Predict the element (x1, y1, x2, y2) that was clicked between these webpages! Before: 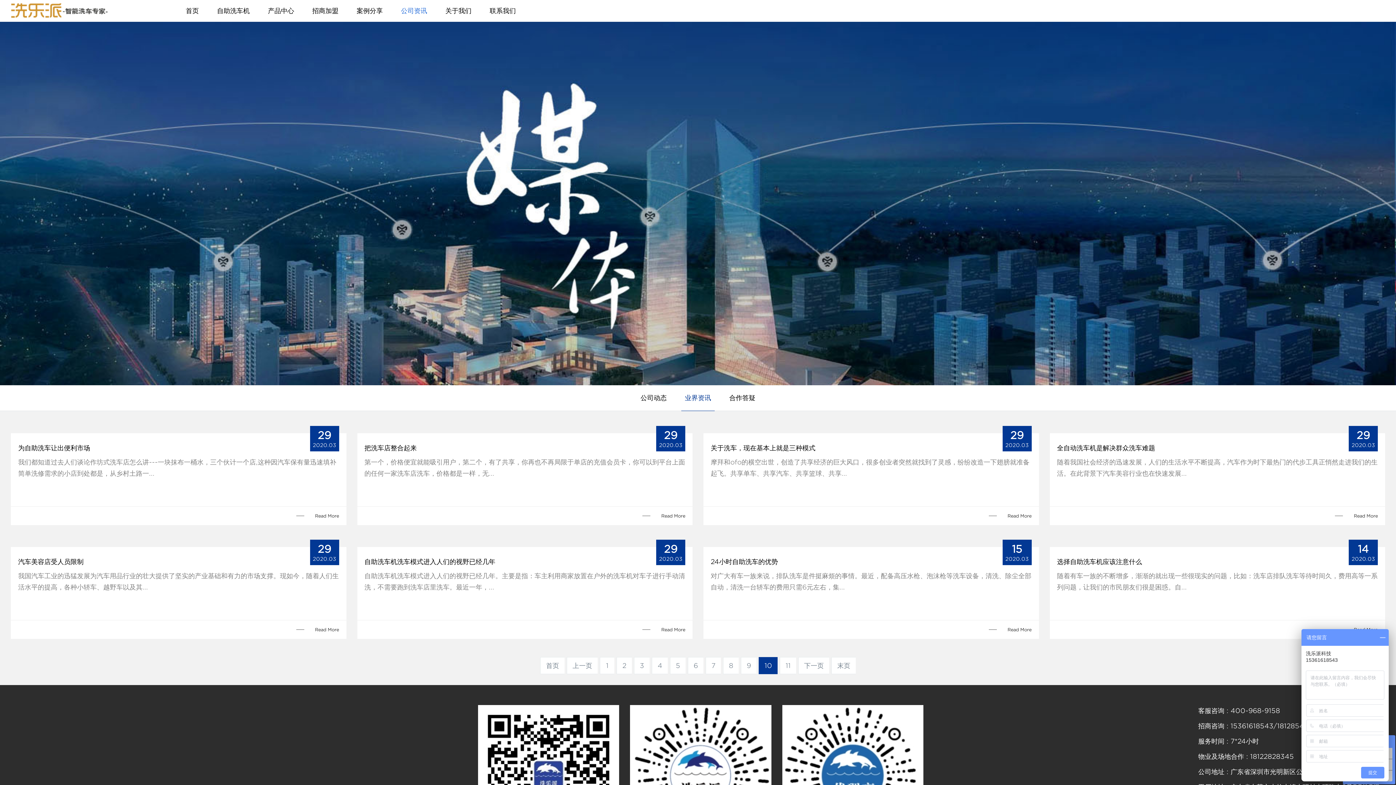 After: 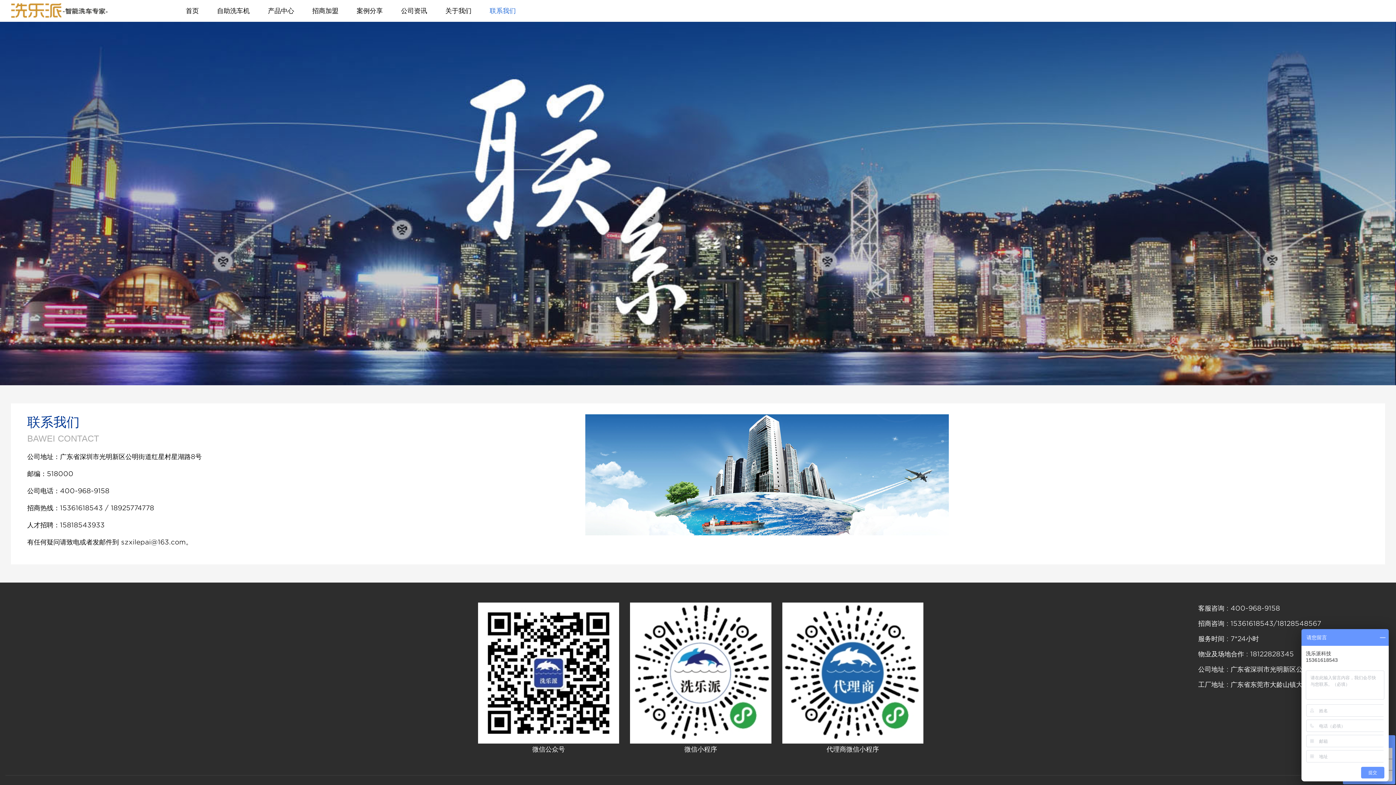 Action: label: 联系我们 bbox: (486, 0, 519, 21)